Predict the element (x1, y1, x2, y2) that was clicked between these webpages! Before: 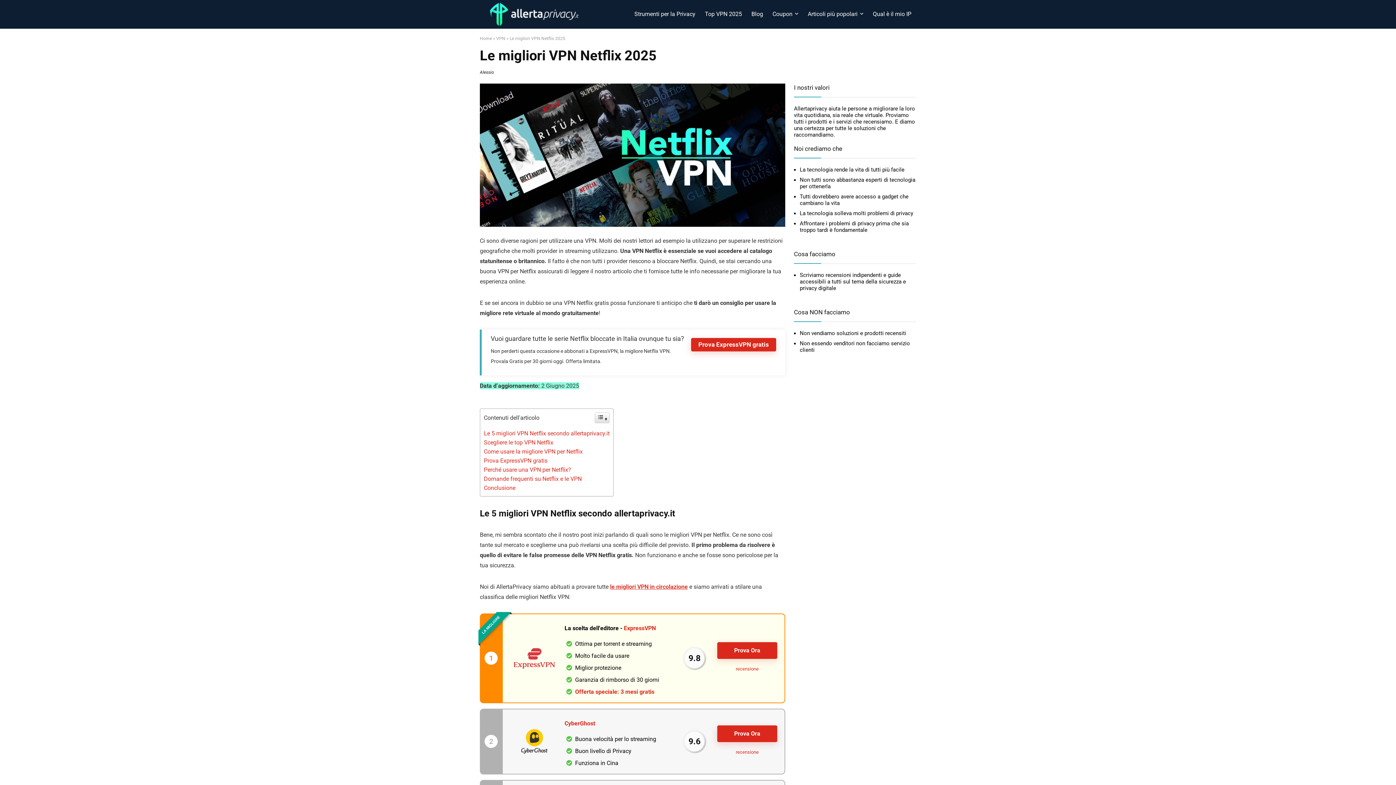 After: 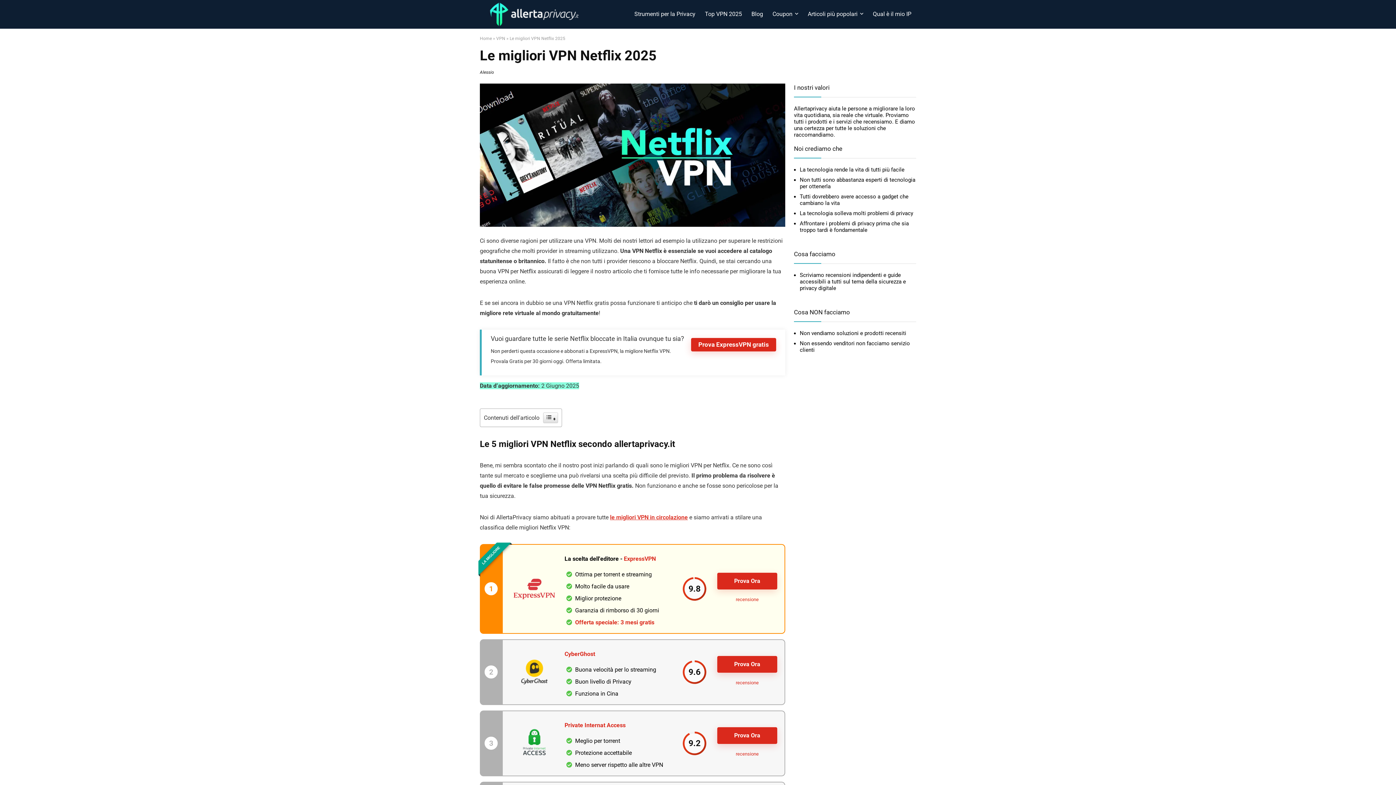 Action: bbox: (624, 625, 656, 631) label: ExpressVPN